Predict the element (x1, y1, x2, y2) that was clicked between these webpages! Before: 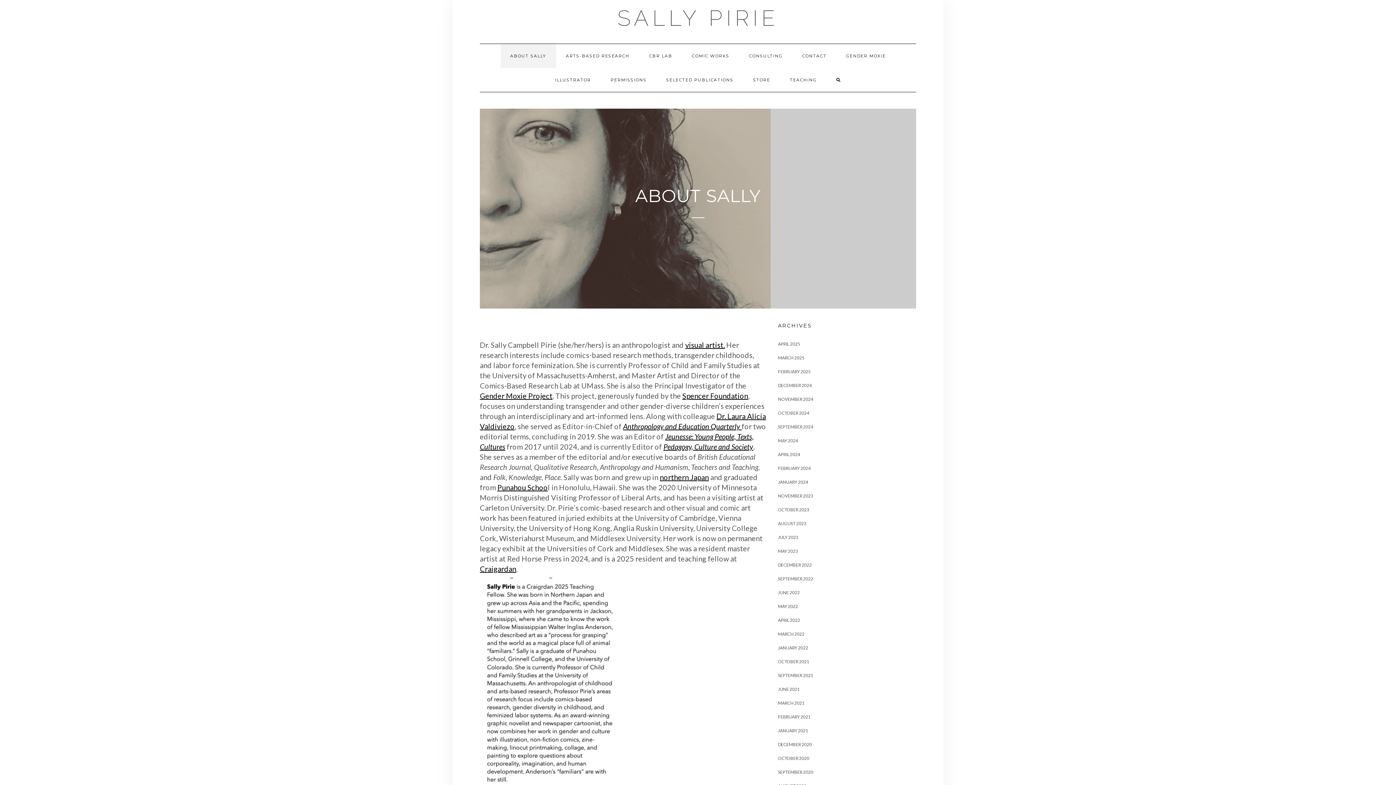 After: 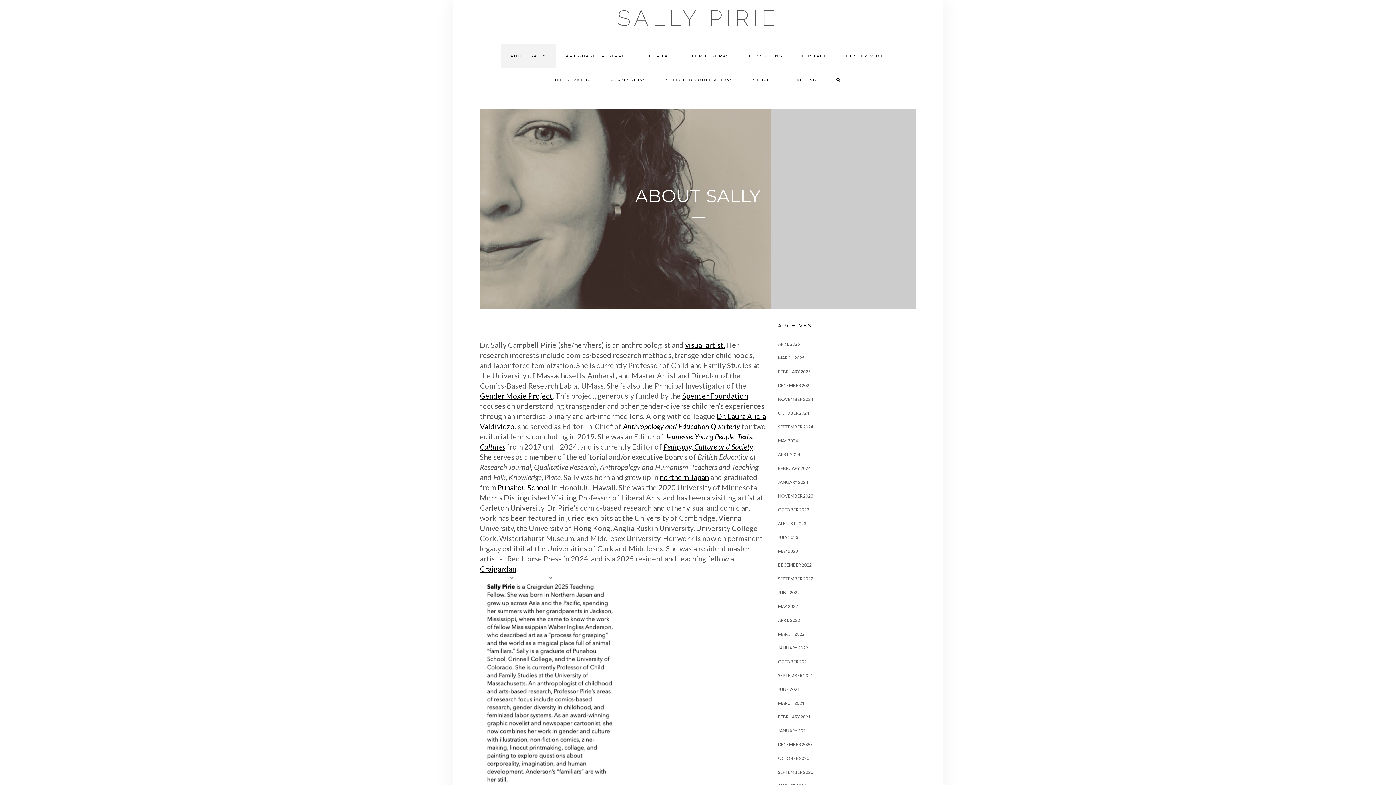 Action: bbox: (500, 44, 556, 68) label: ABOUT SALLY